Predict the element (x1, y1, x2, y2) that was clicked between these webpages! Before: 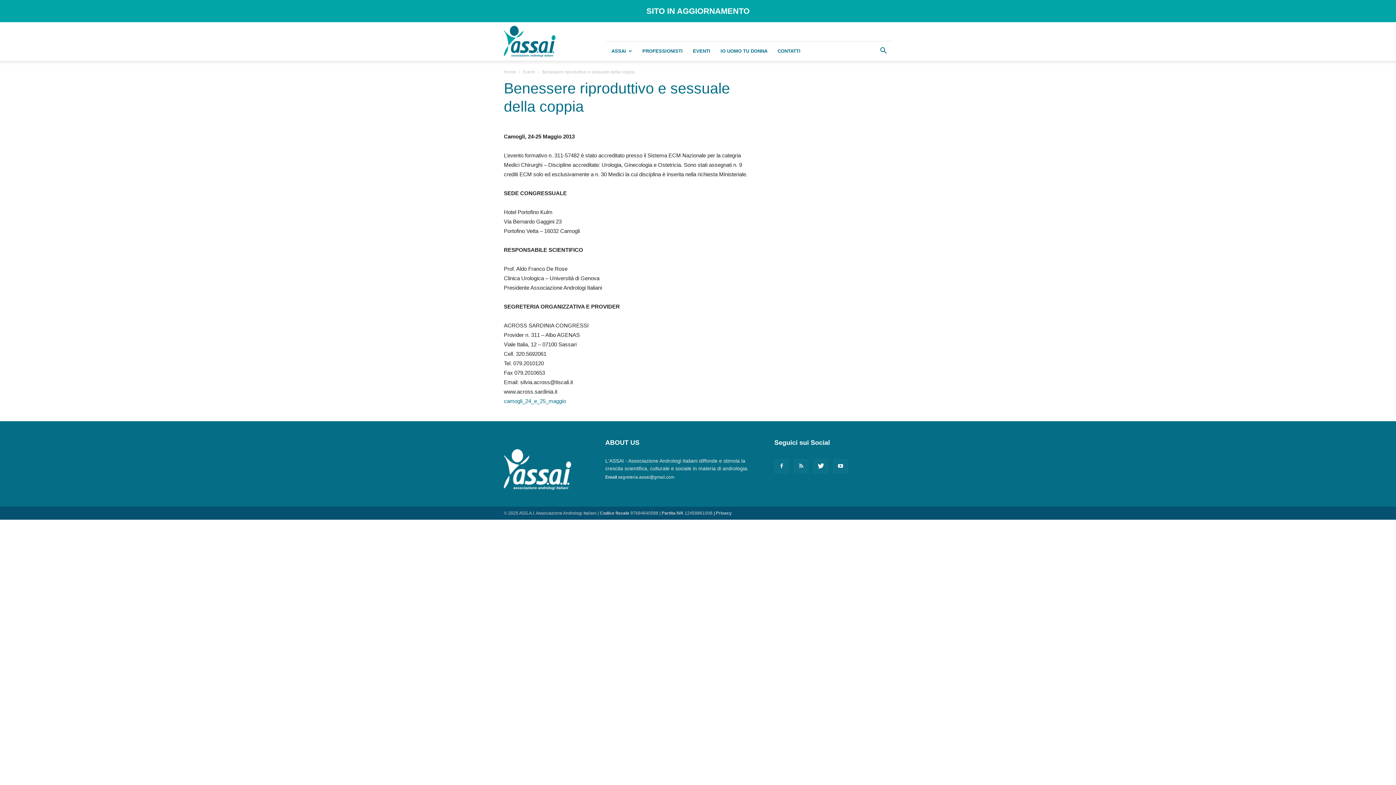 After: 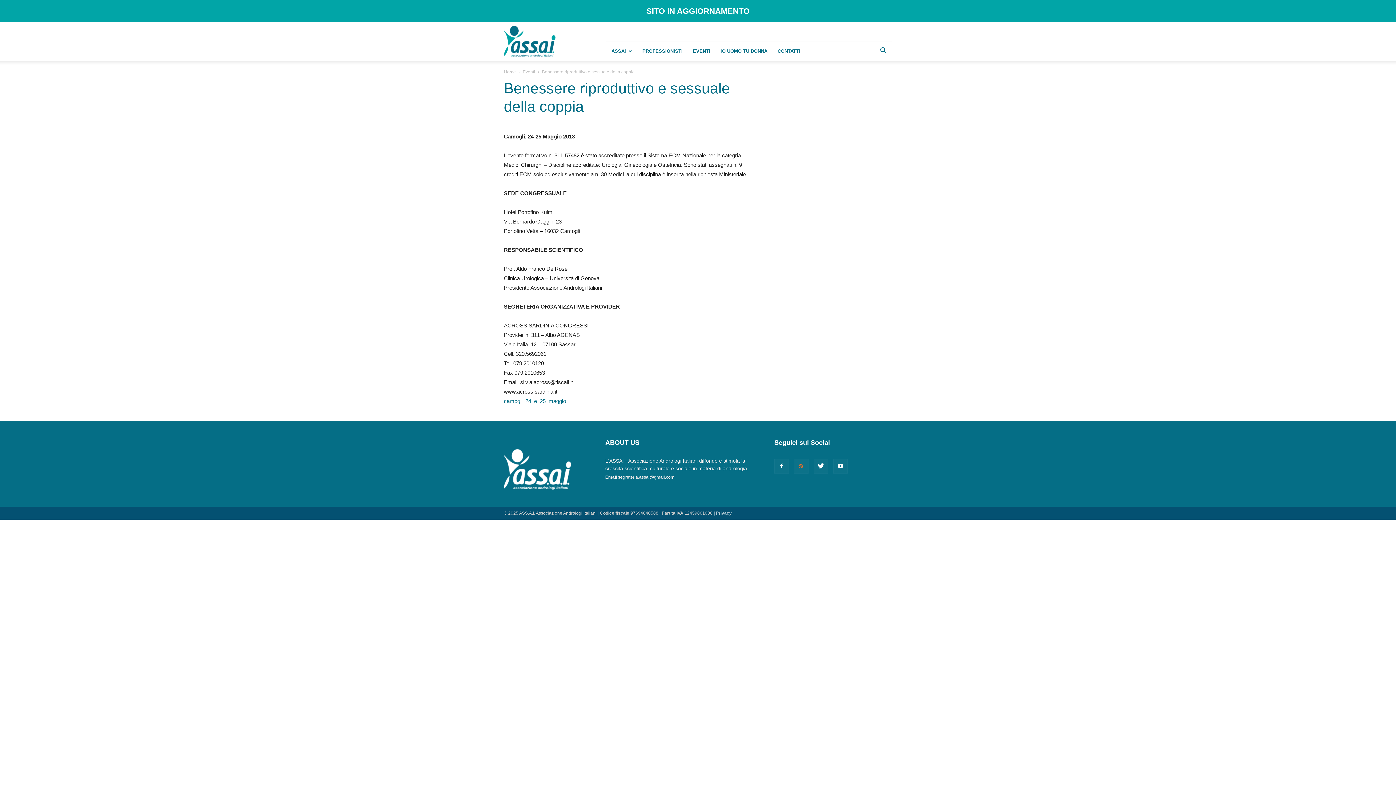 Action: bbox: (794, 459, 808, 473)